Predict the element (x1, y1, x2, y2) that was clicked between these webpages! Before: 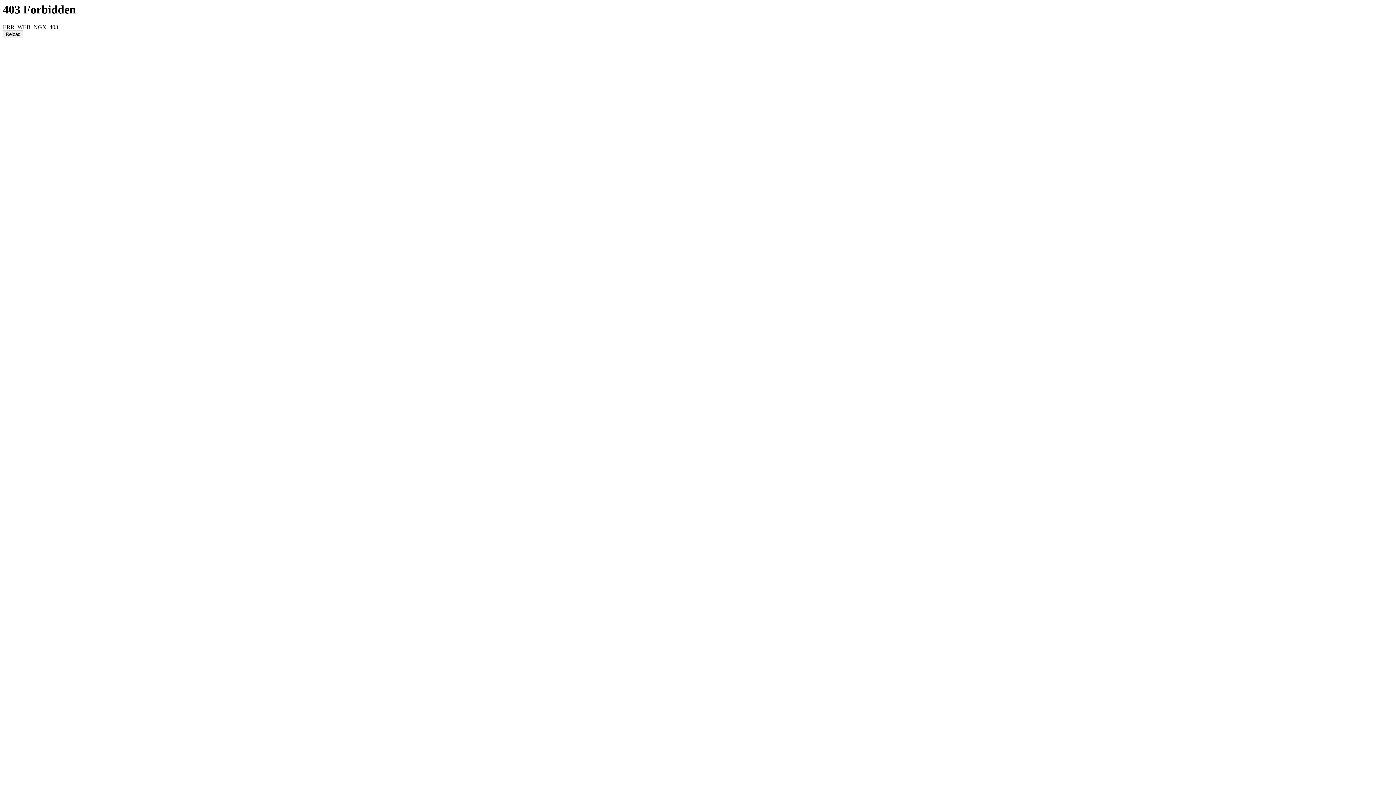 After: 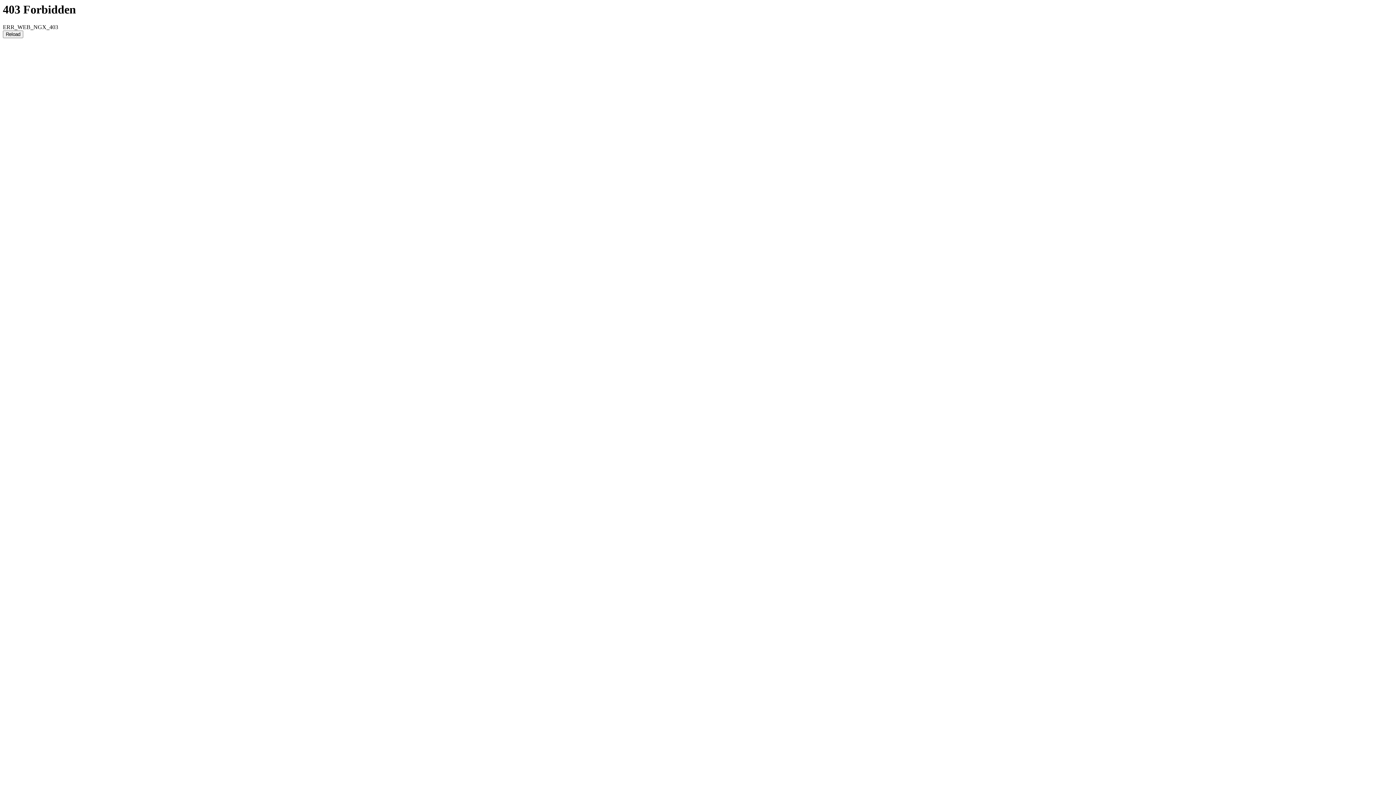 Action: bbox: (2, 30, 23, 38) label: Reload